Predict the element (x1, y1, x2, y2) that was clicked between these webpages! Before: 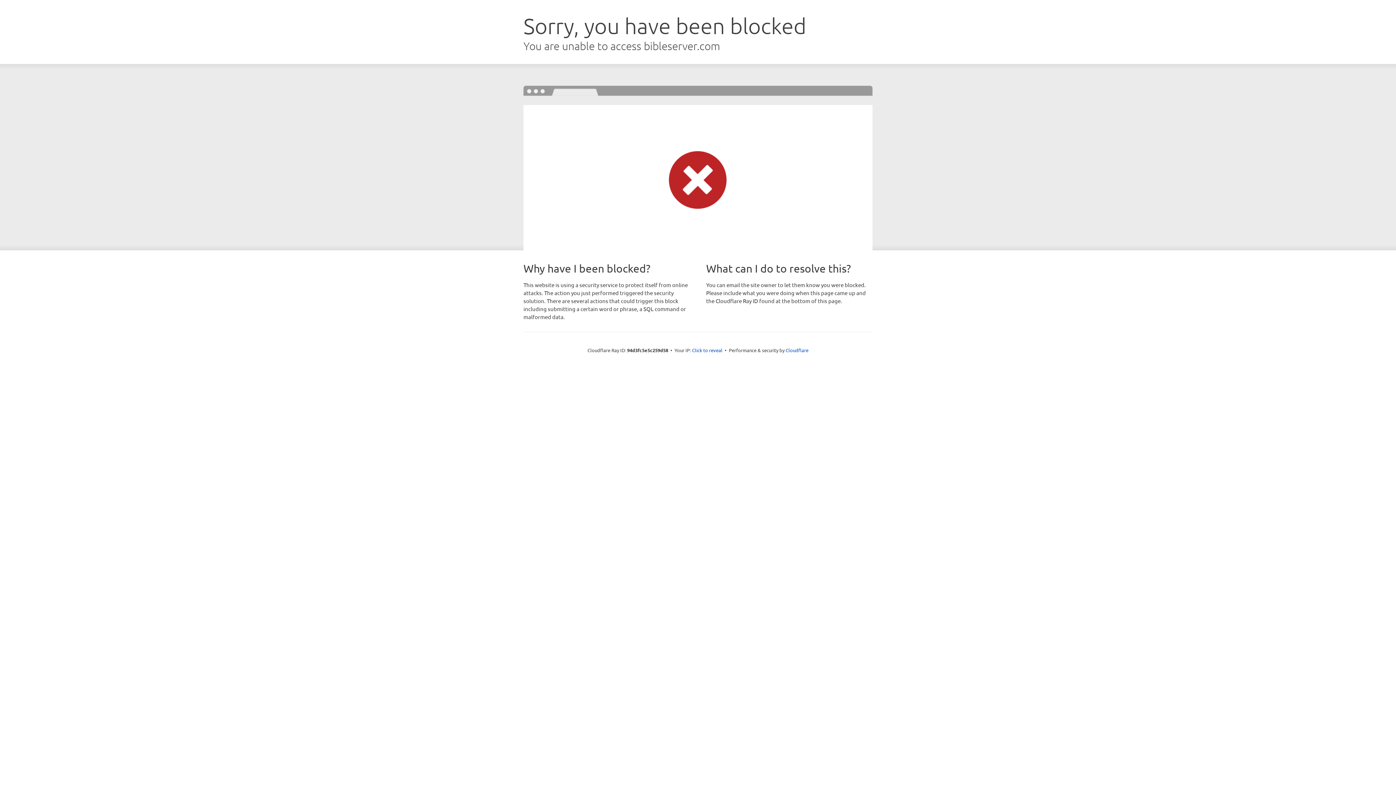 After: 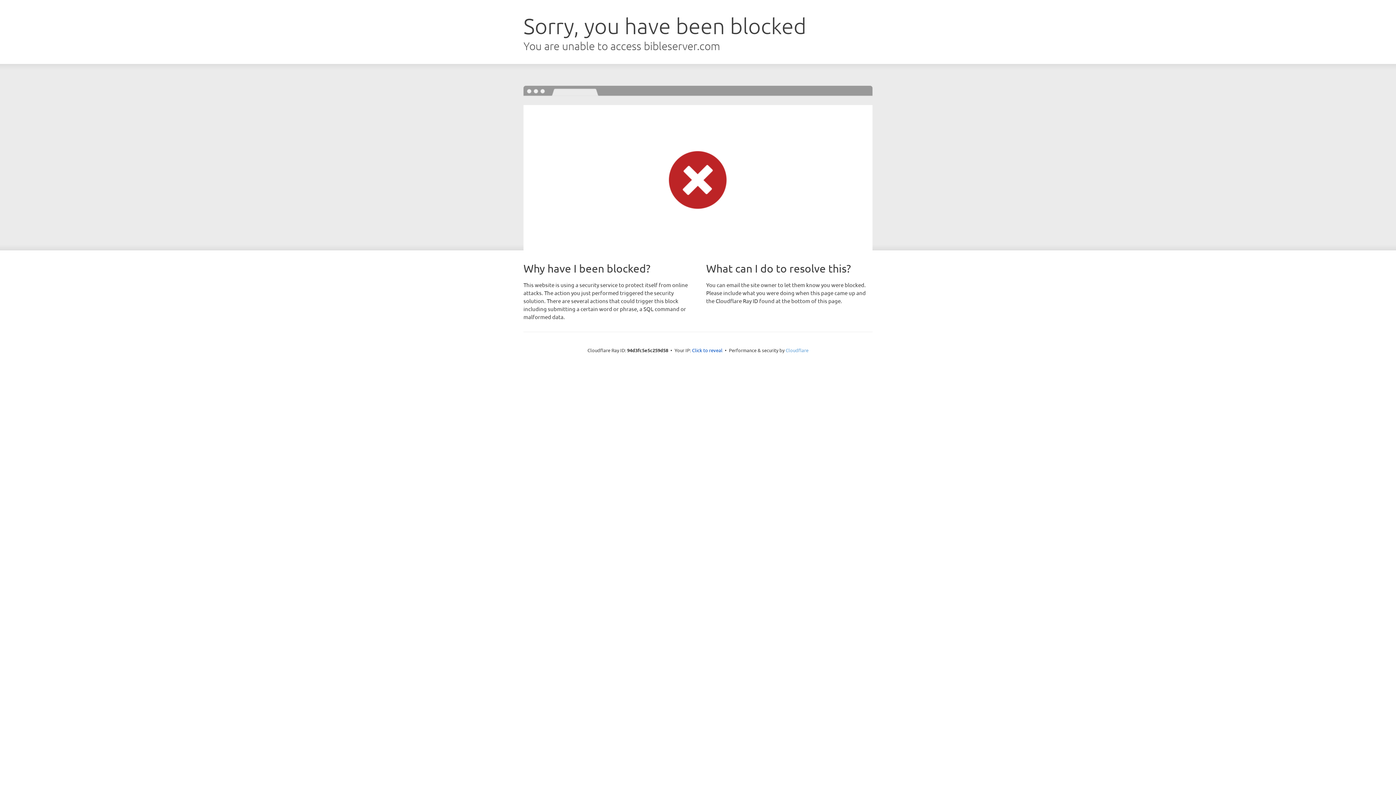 Action: bbox: (785, 347, 808, 353) label: Cloudflare